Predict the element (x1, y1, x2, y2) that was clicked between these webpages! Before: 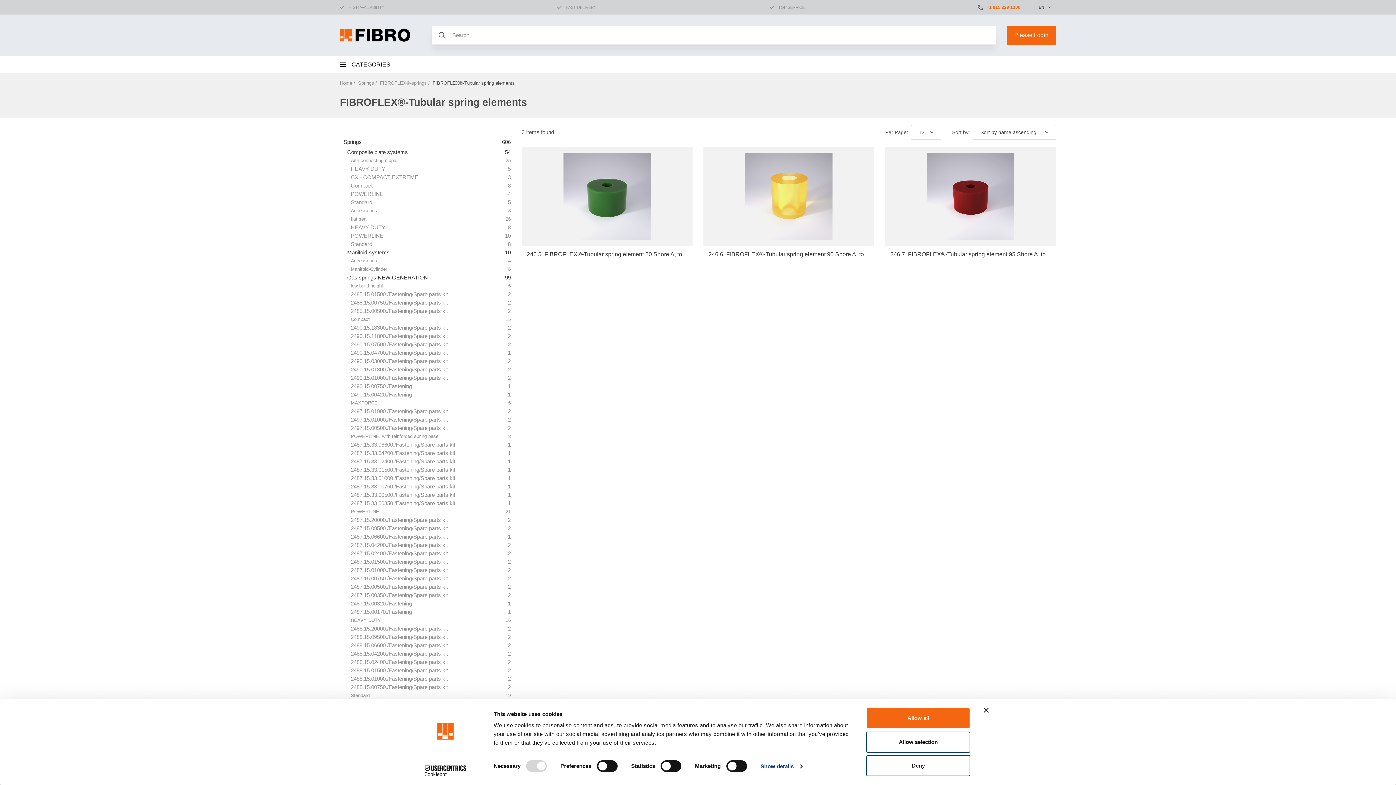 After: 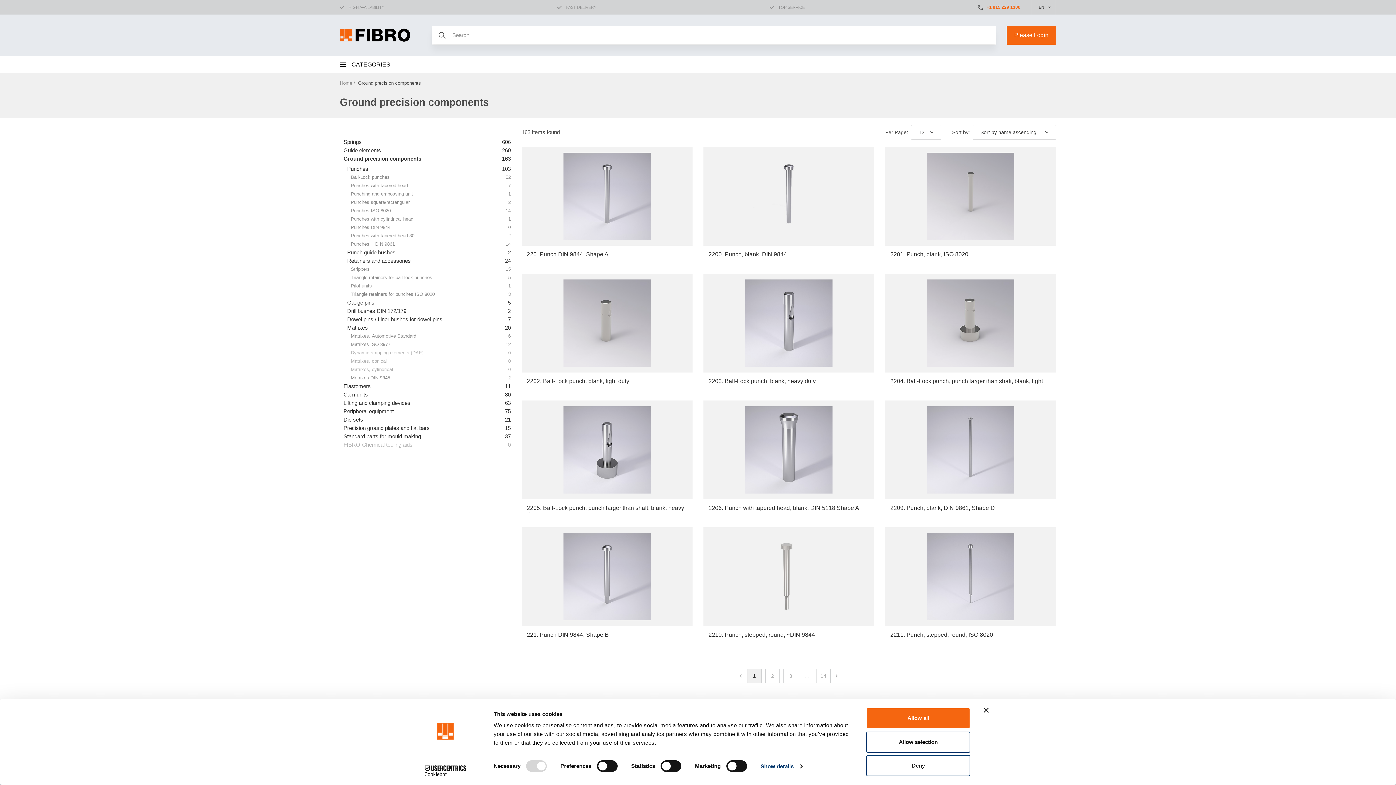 Action: label: Ground precision components
163 bbox: (343, 154, 510, 162)